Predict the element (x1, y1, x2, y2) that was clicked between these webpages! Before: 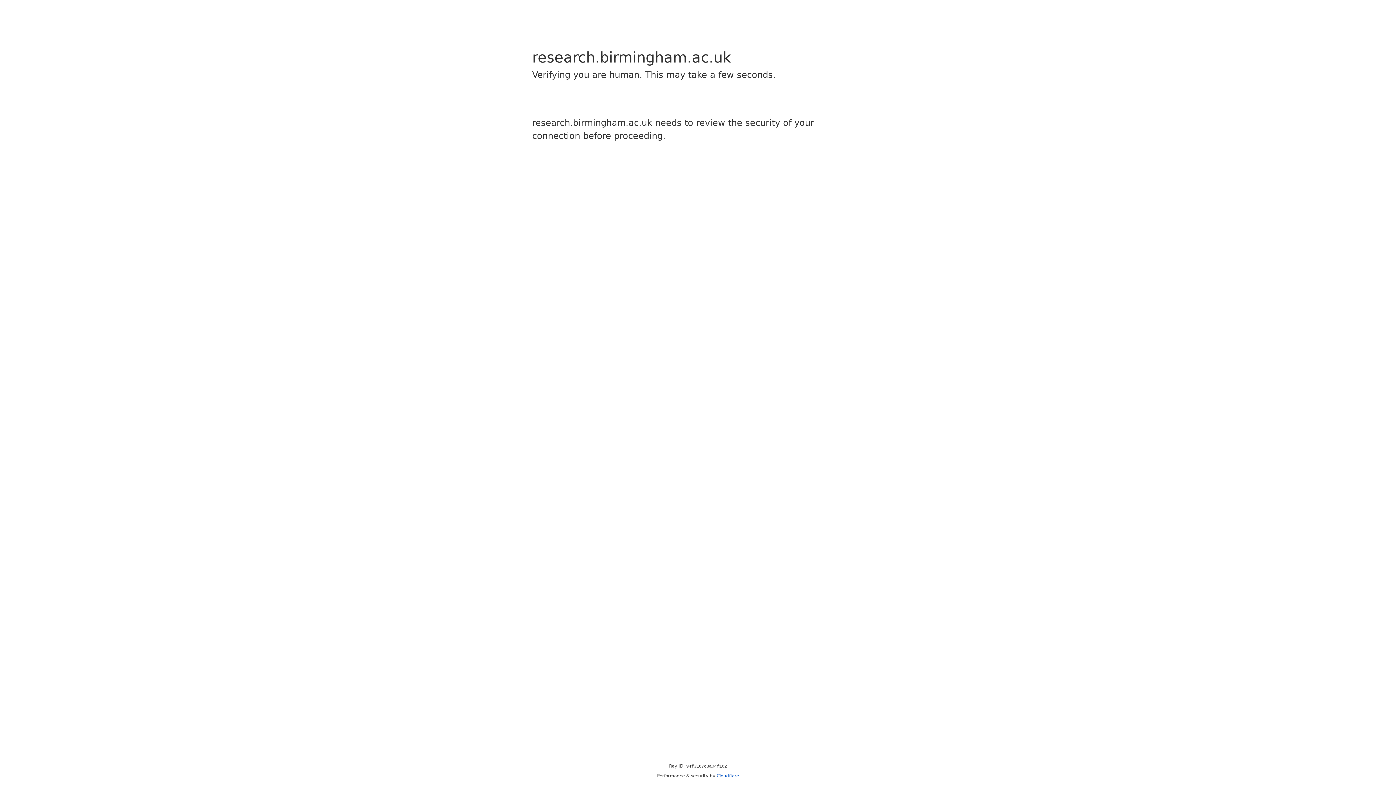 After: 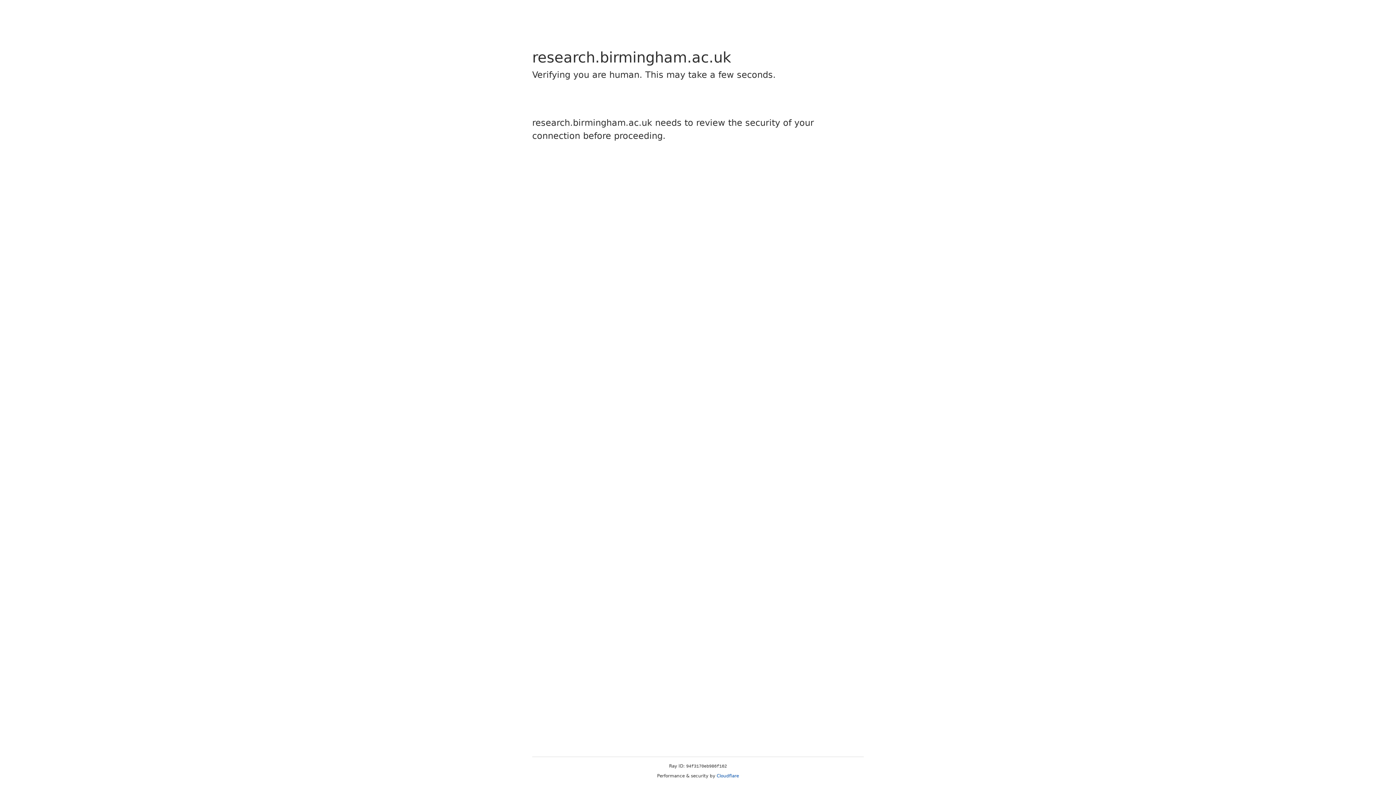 Action: label: Cloudflare bbox: (716, 773, 739, 778)